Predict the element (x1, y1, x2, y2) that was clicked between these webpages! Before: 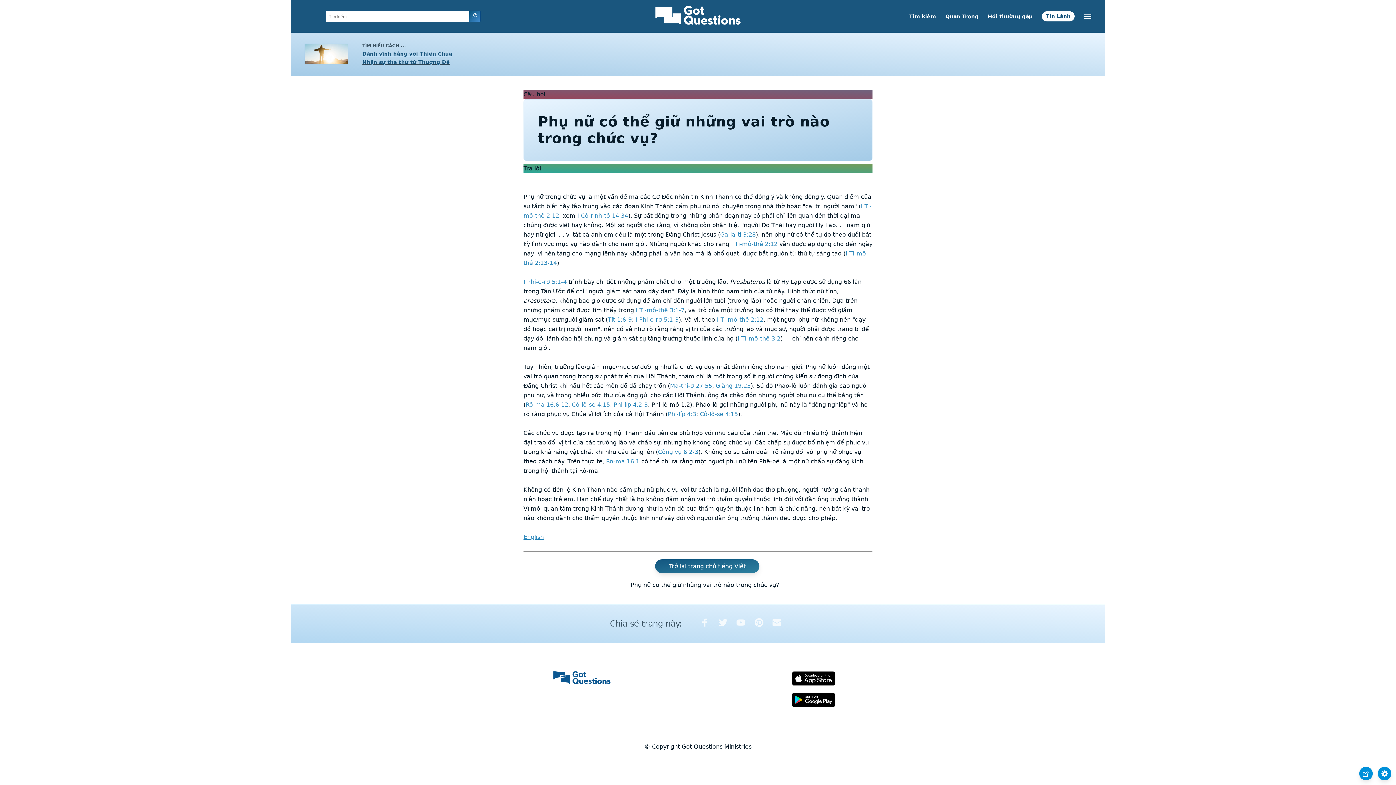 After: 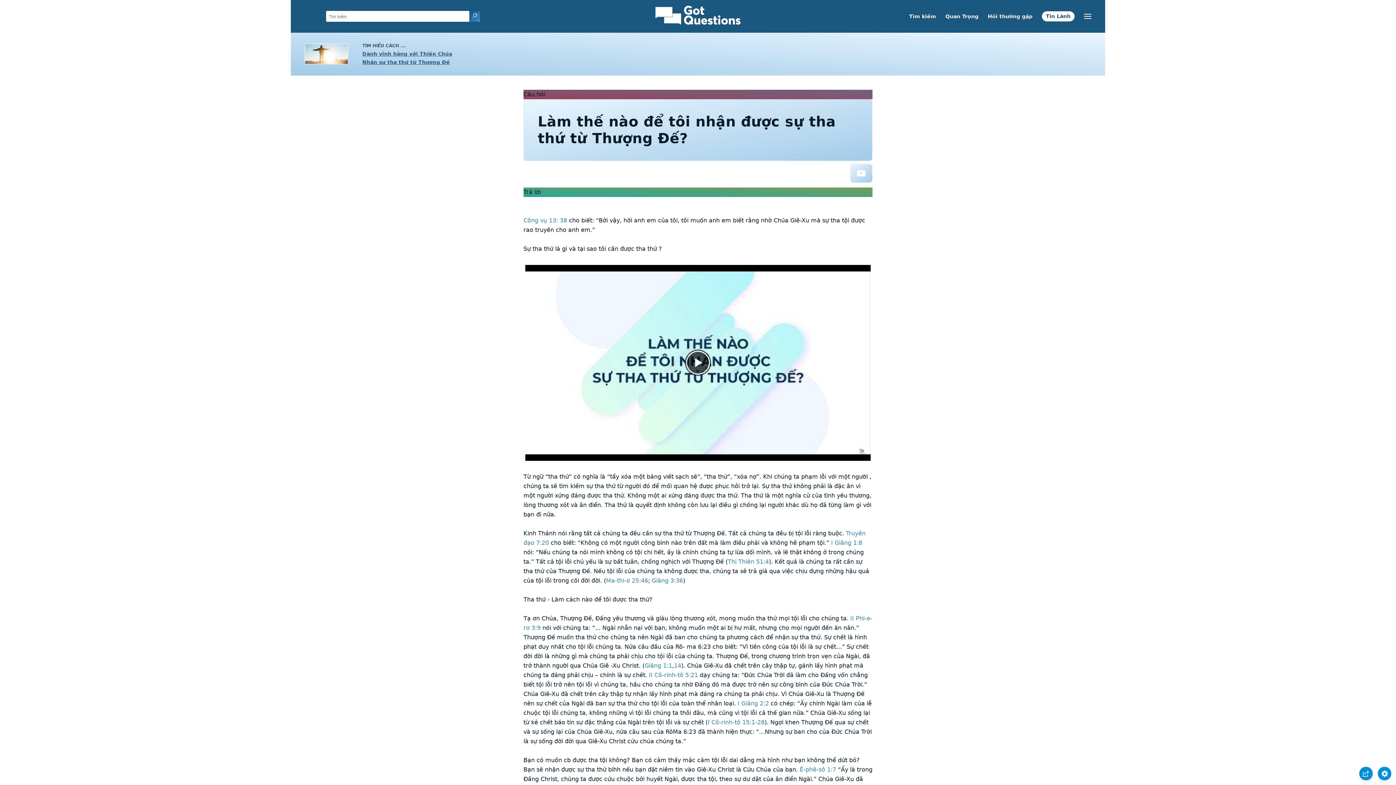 Action: label: Nhận sự tha thứ từ Thượng Đế bbox: (362, 59, 450, 64)